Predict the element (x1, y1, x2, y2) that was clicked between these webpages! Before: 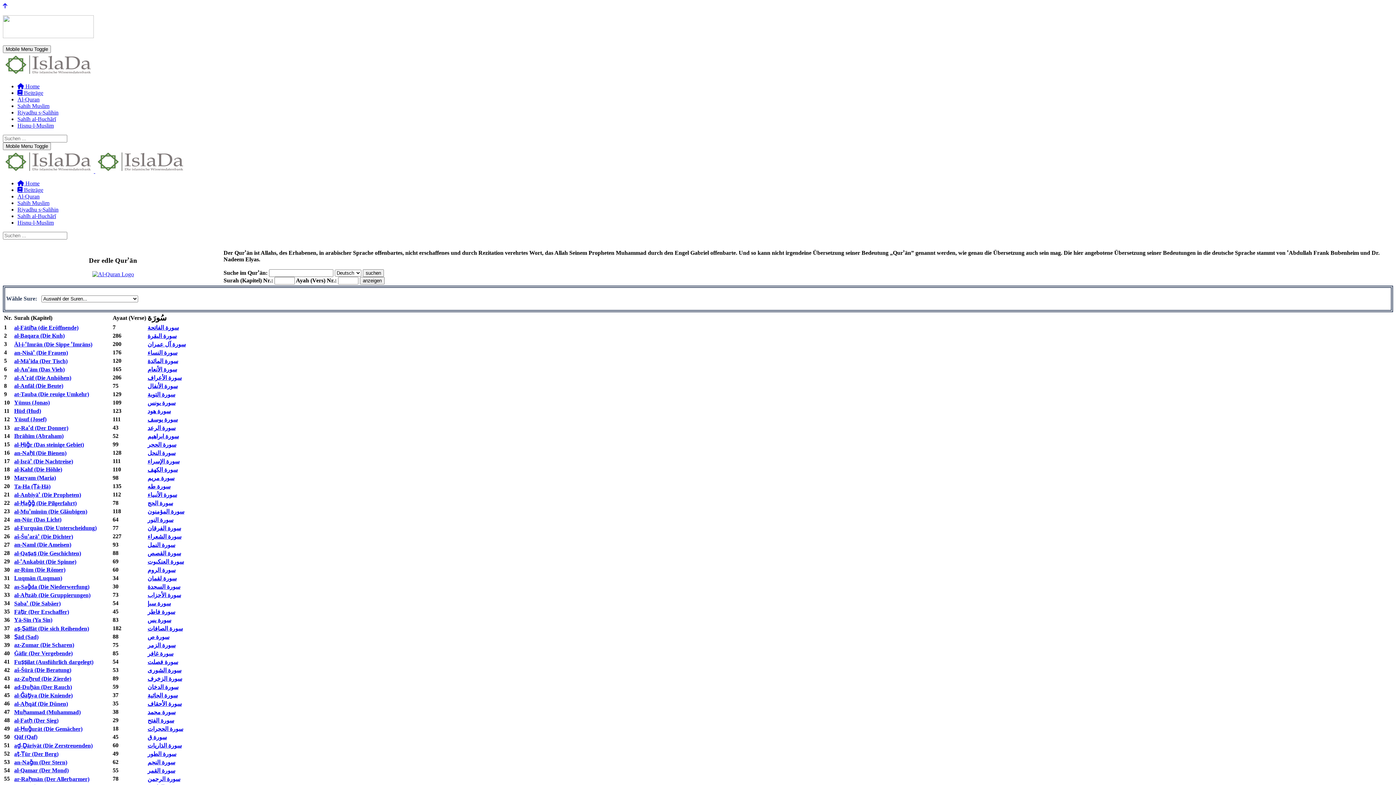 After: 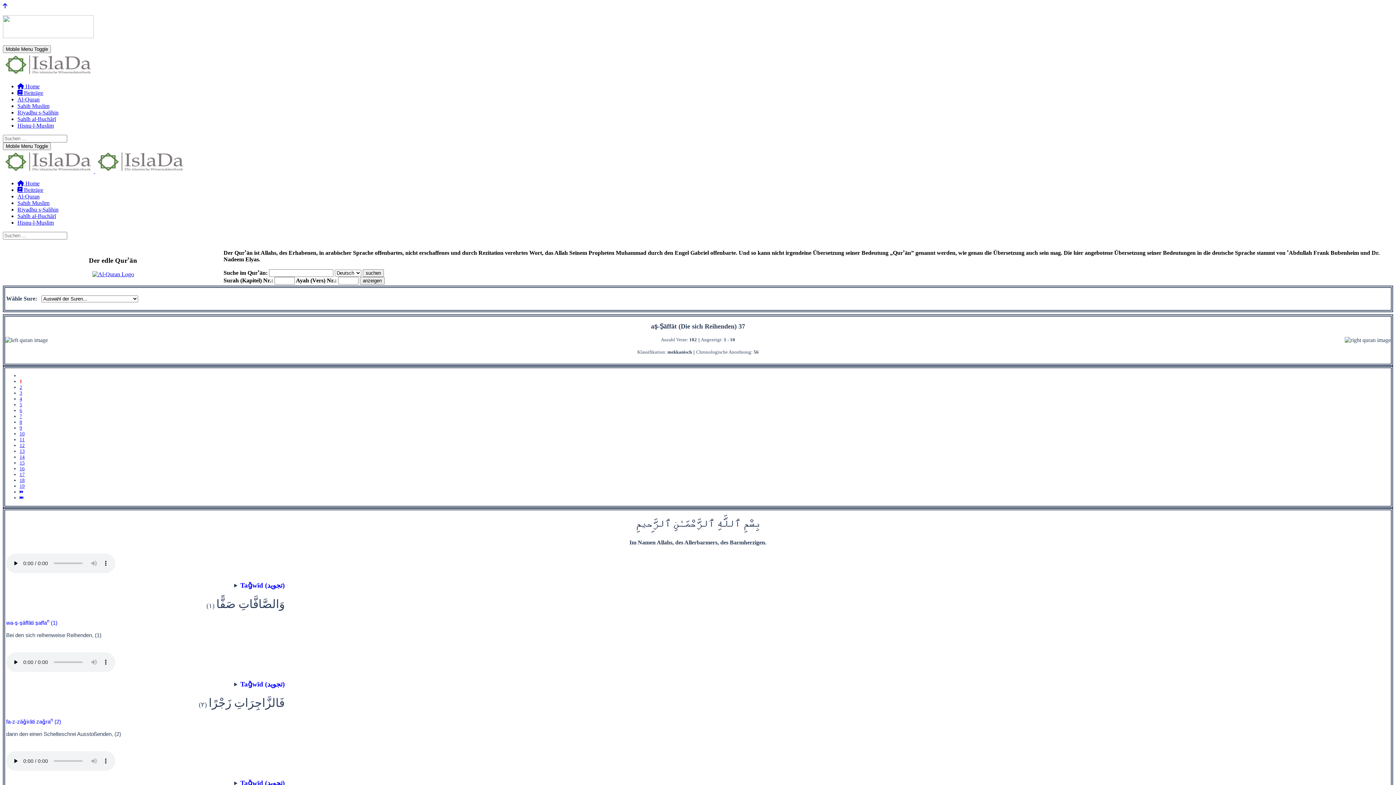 Action: bbox: (14, 625, 89, 632) label: aṣ-Ṣāffāt (Die sich Reihenden)